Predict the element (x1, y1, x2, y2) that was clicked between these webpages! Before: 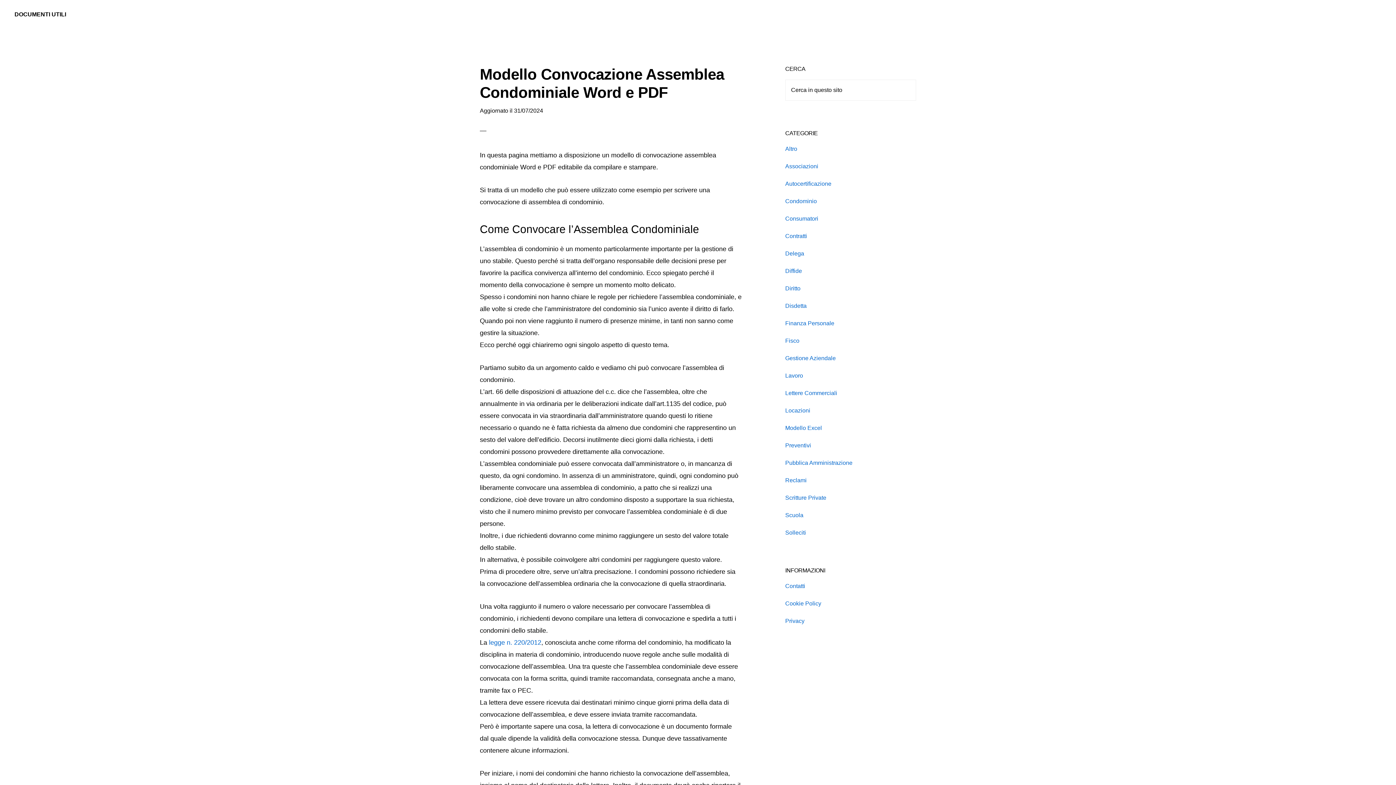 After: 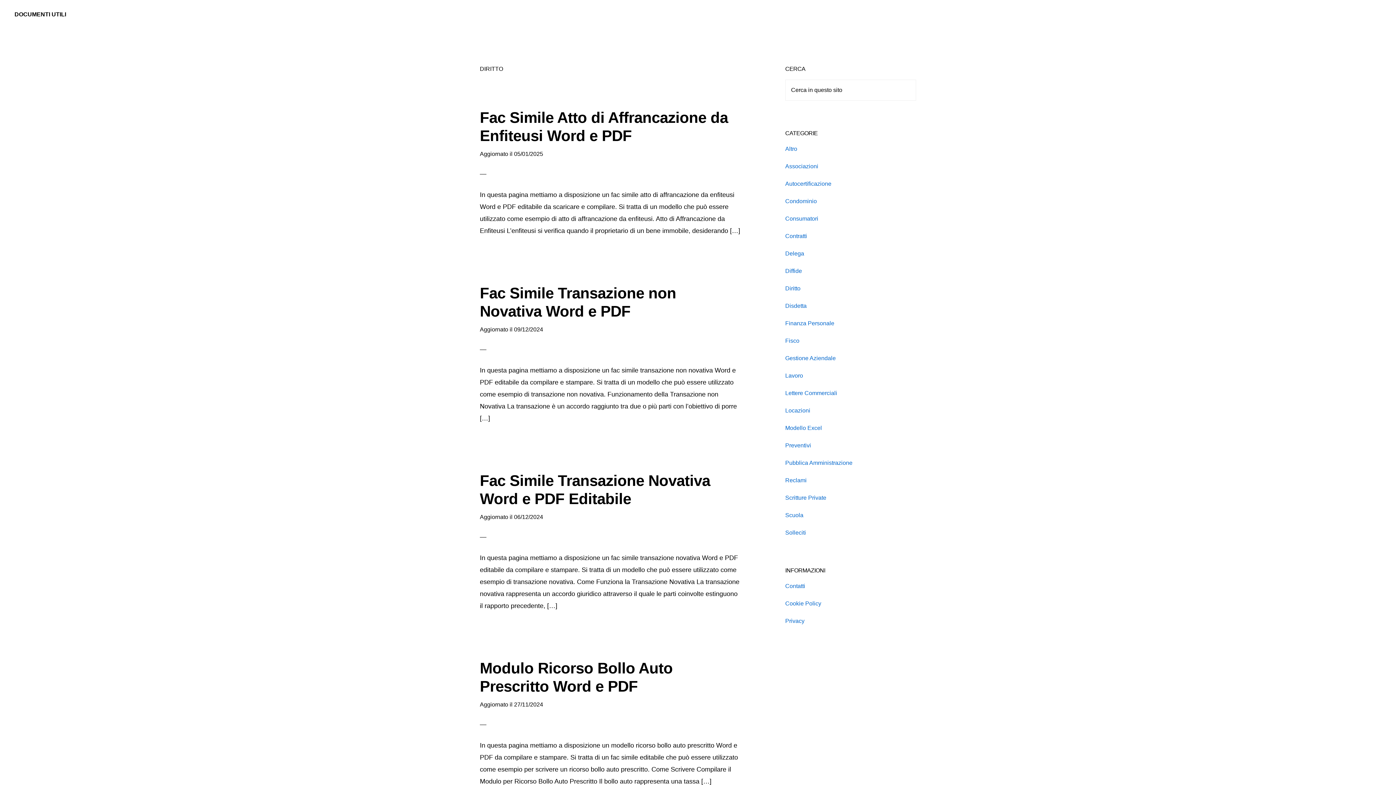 Action: label: Diritto bbox: (785, 285, 800, 291)